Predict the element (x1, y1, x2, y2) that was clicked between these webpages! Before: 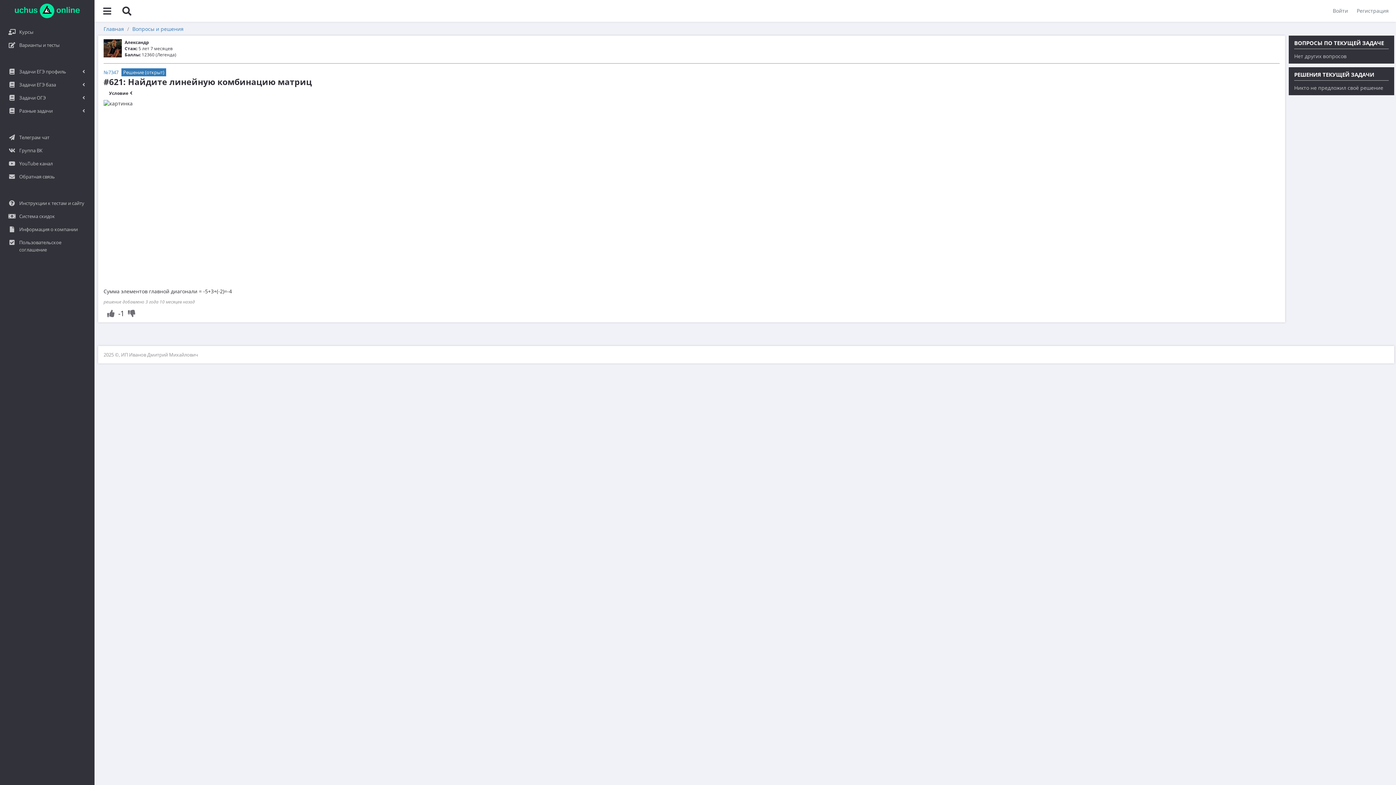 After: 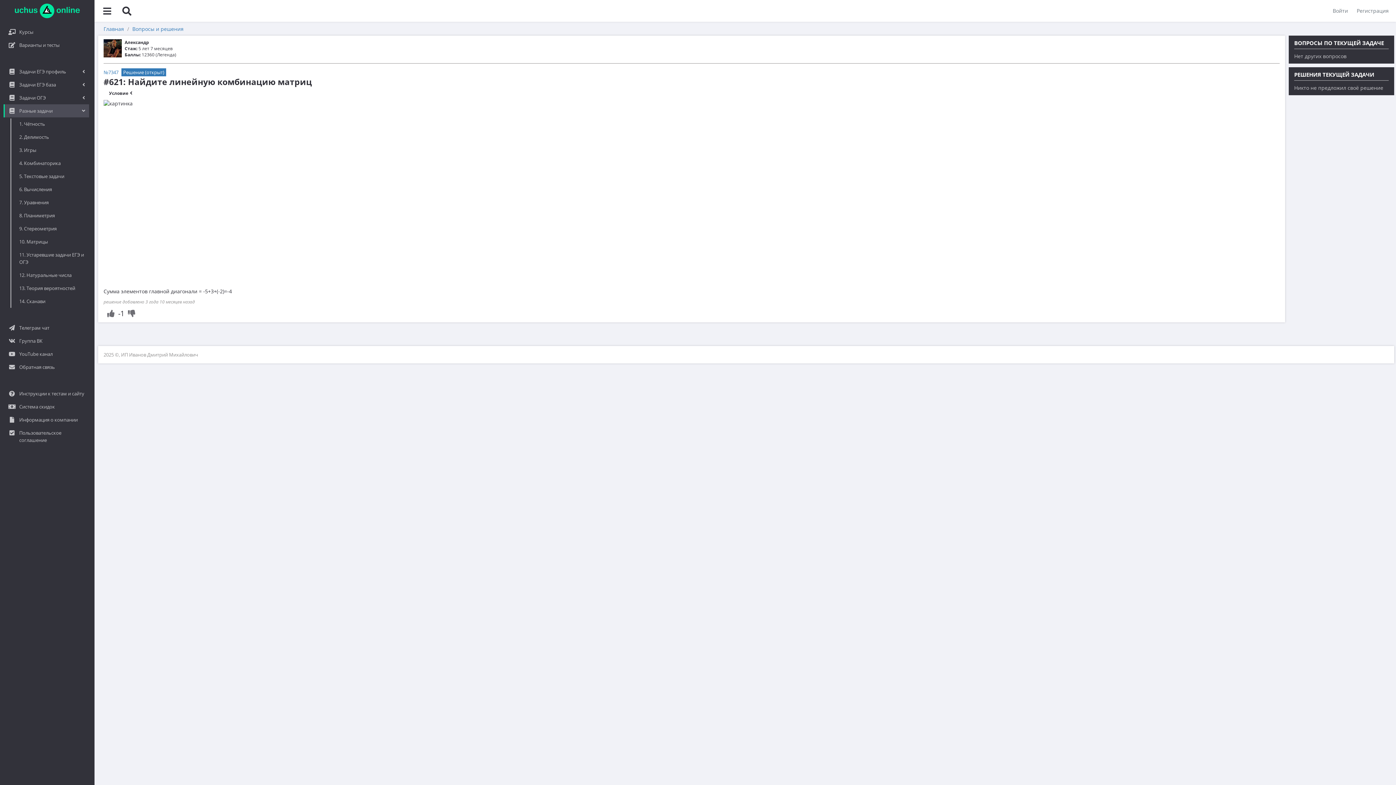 Action: label: Разные задачи bbox: (3, 104, 89, 117)